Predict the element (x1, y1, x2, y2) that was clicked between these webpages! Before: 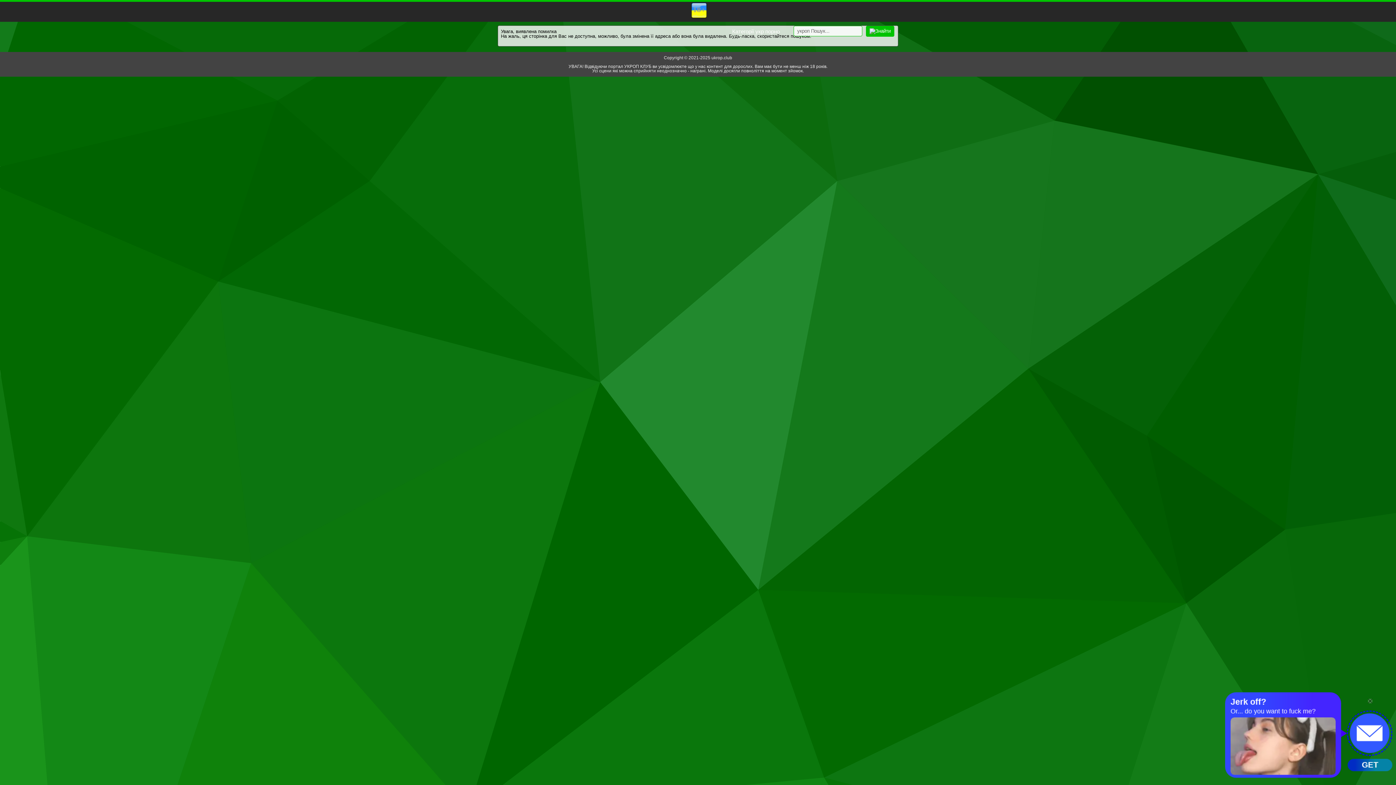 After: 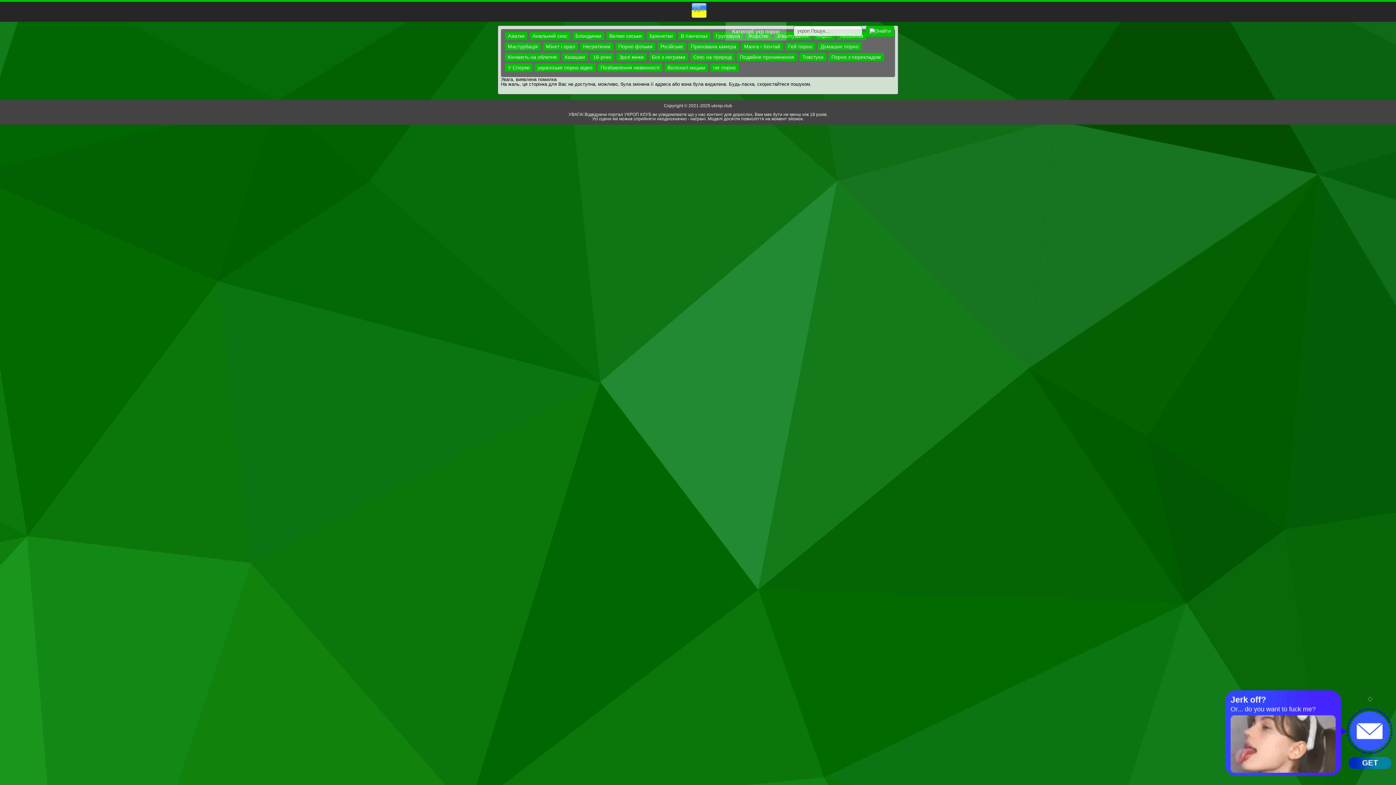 Action: label: Категорії укр порно bbox: (725, 22, 786, 40)